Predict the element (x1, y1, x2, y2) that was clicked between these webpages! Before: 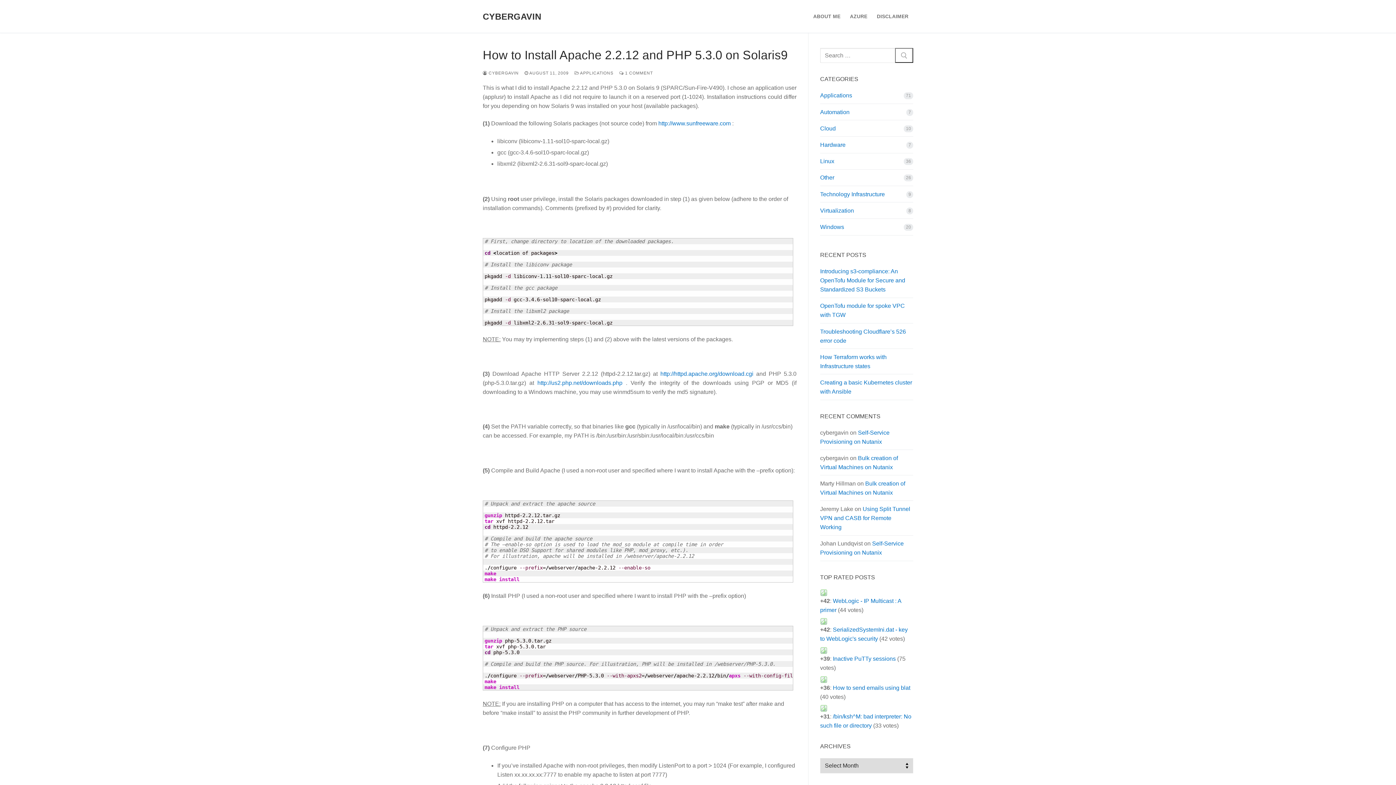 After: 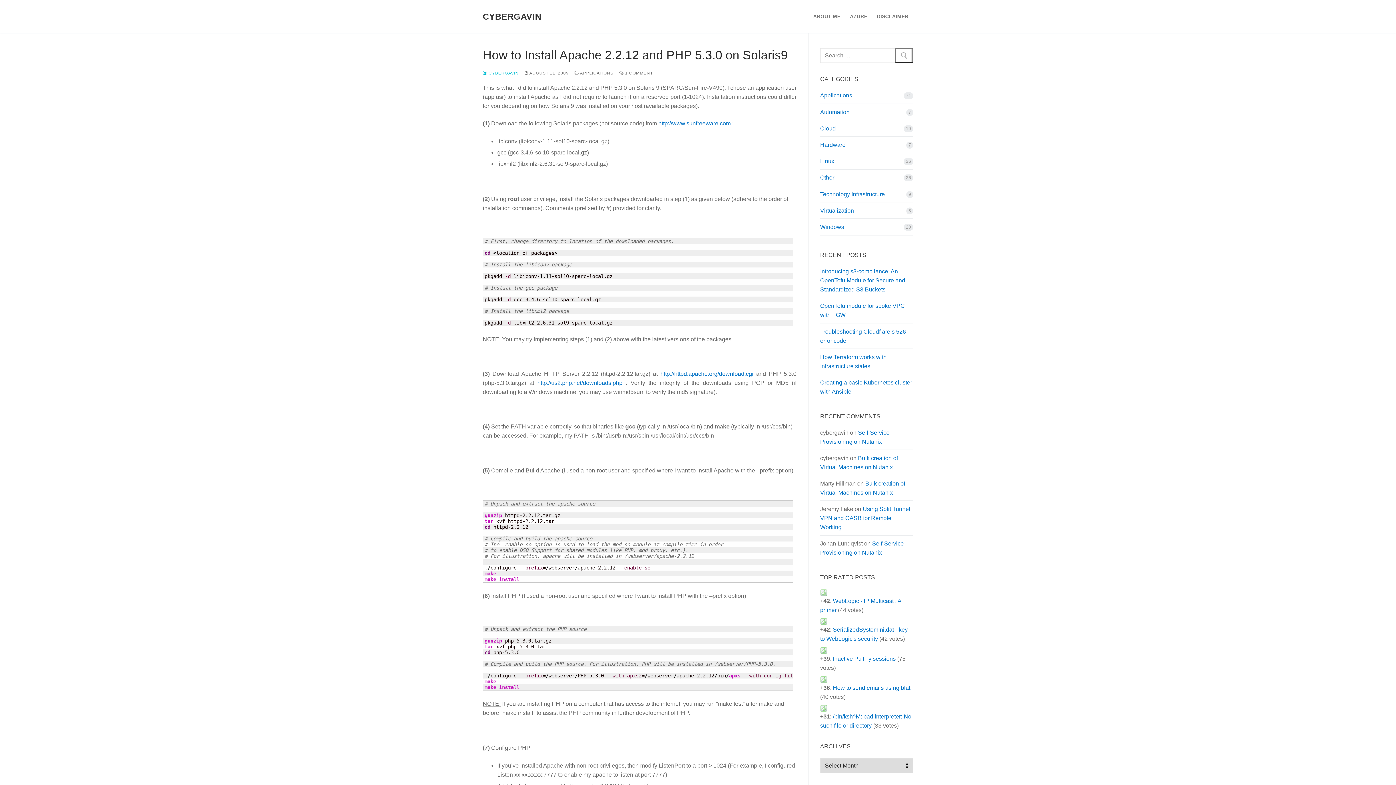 Action: bbox: (482, 70, 518, 75) label:  CYBERGAVIN